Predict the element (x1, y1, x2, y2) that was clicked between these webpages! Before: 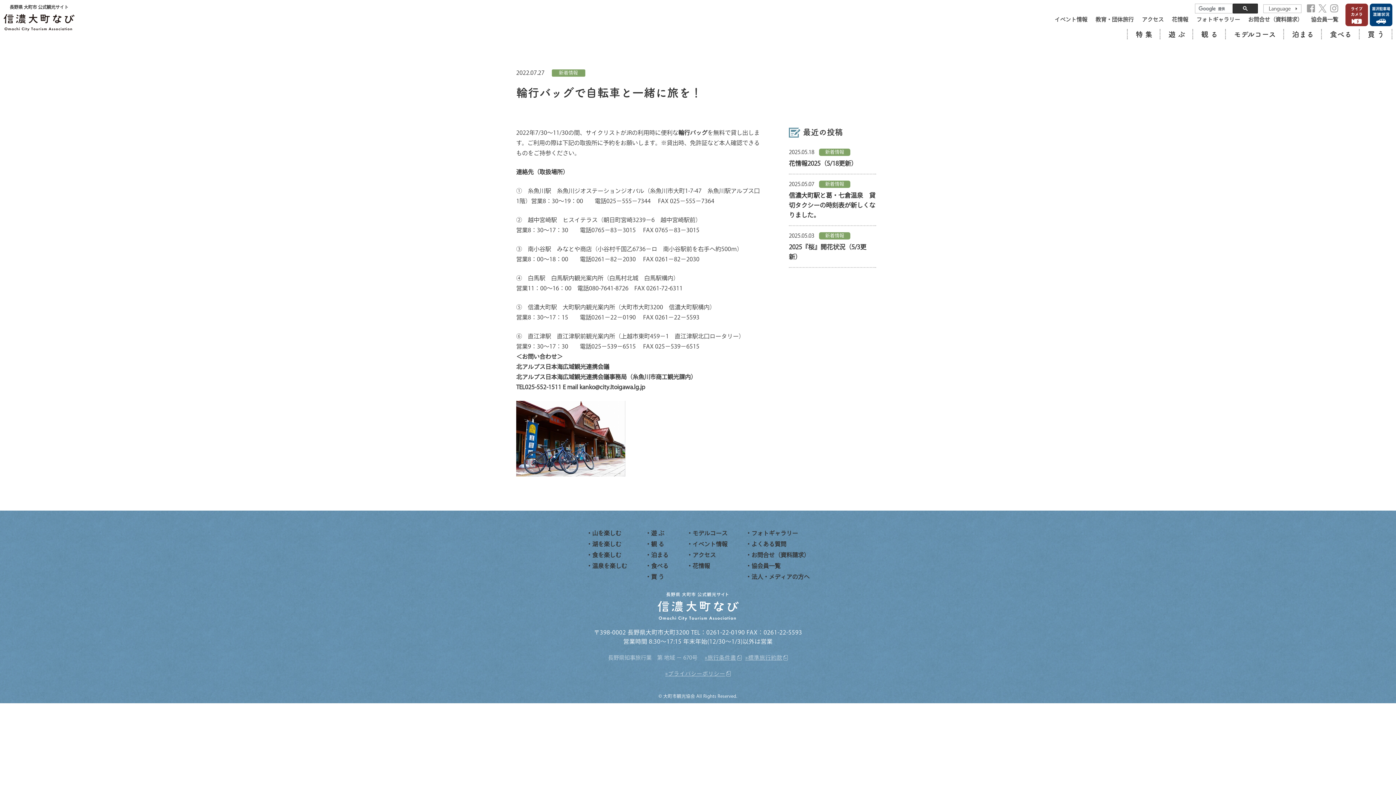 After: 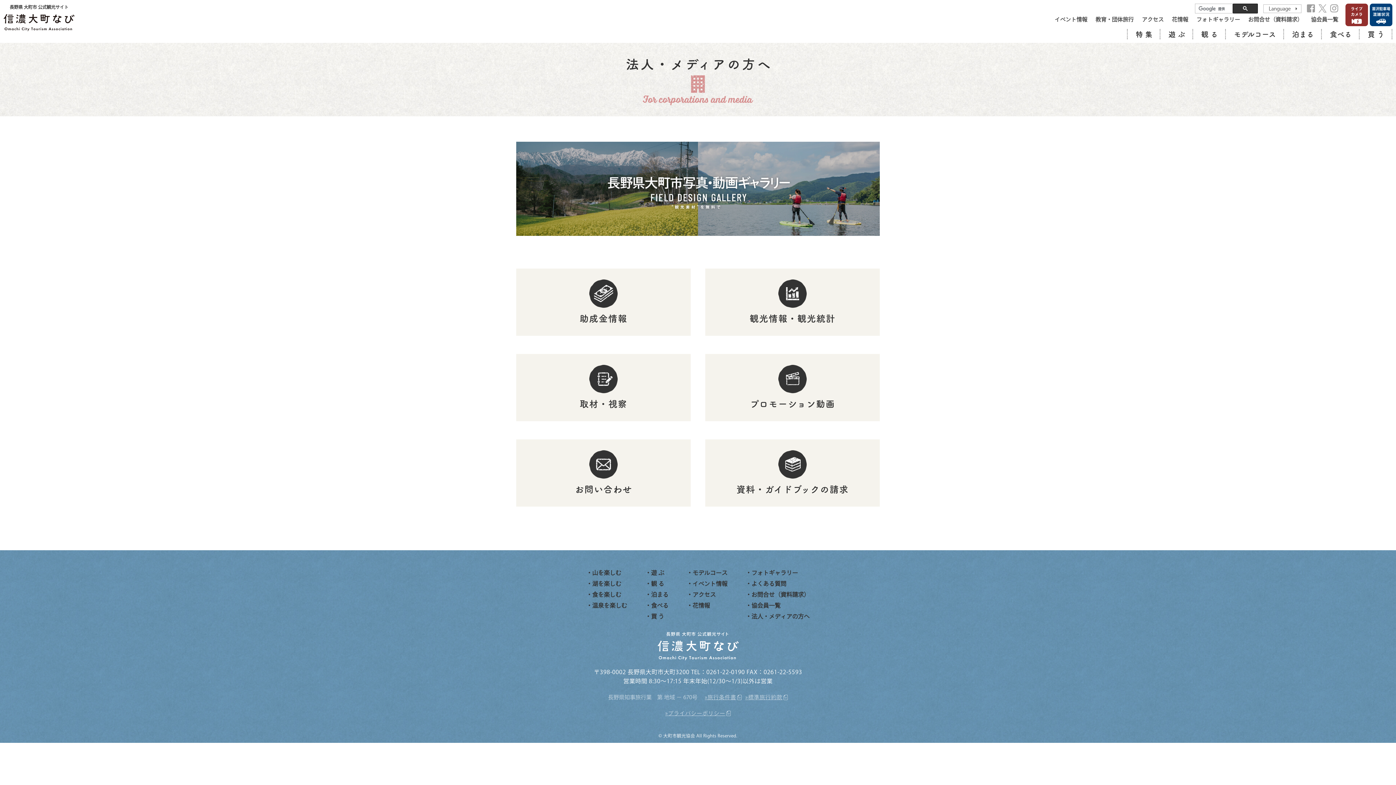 Action: bbox: (751, 574, 809, 580) label: 法人・メディアの方へ